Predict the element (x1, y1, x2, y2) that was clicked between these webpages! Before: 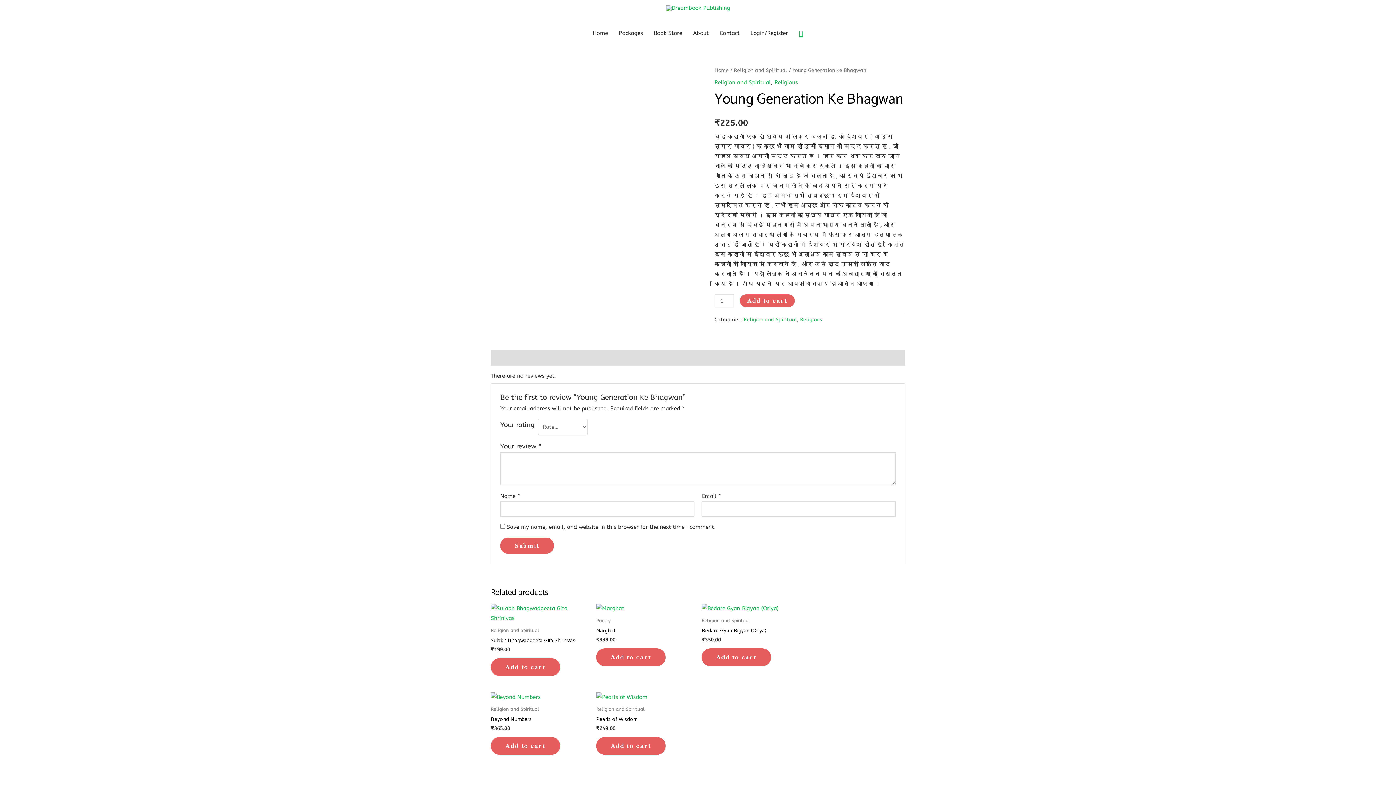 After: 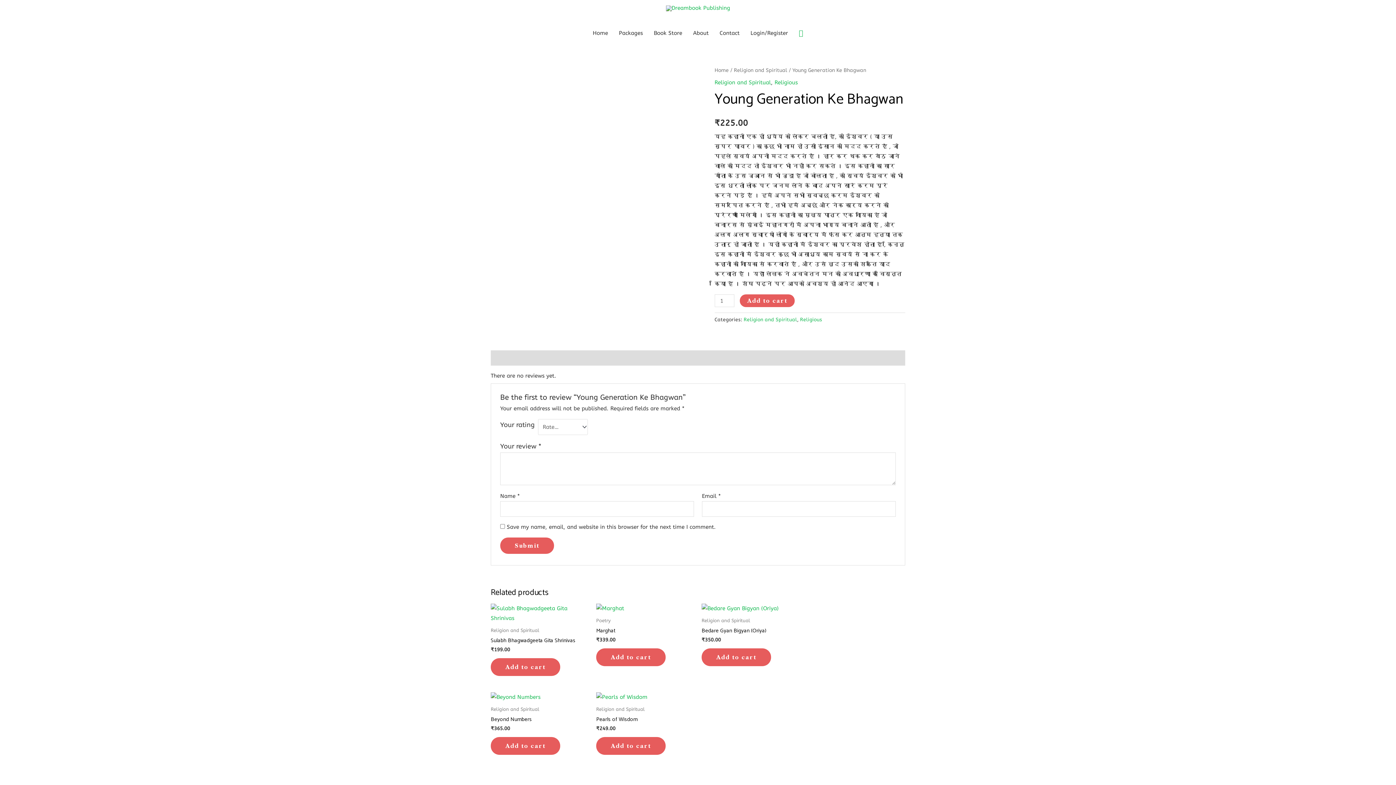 Action: bbox: (799, 29, 803, 36) label: Search icon link